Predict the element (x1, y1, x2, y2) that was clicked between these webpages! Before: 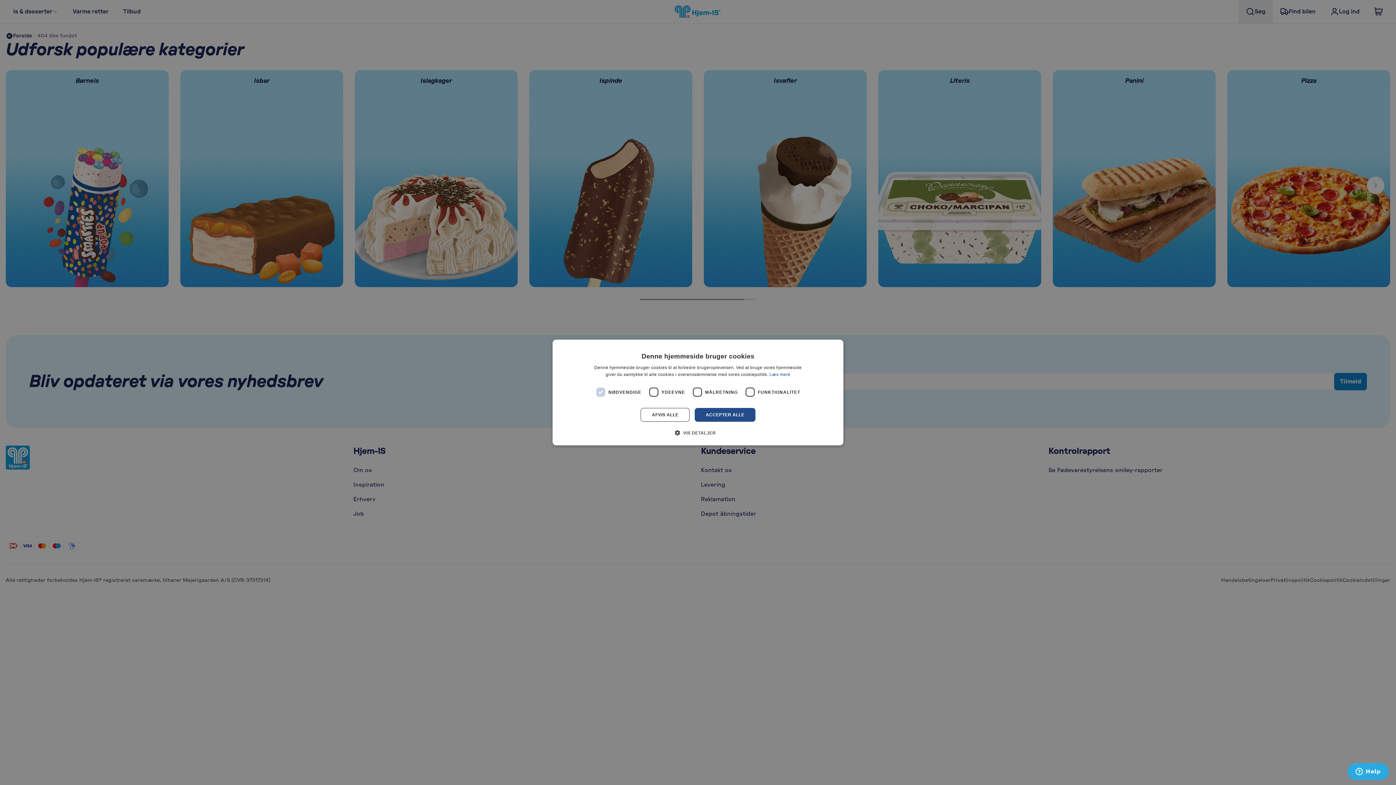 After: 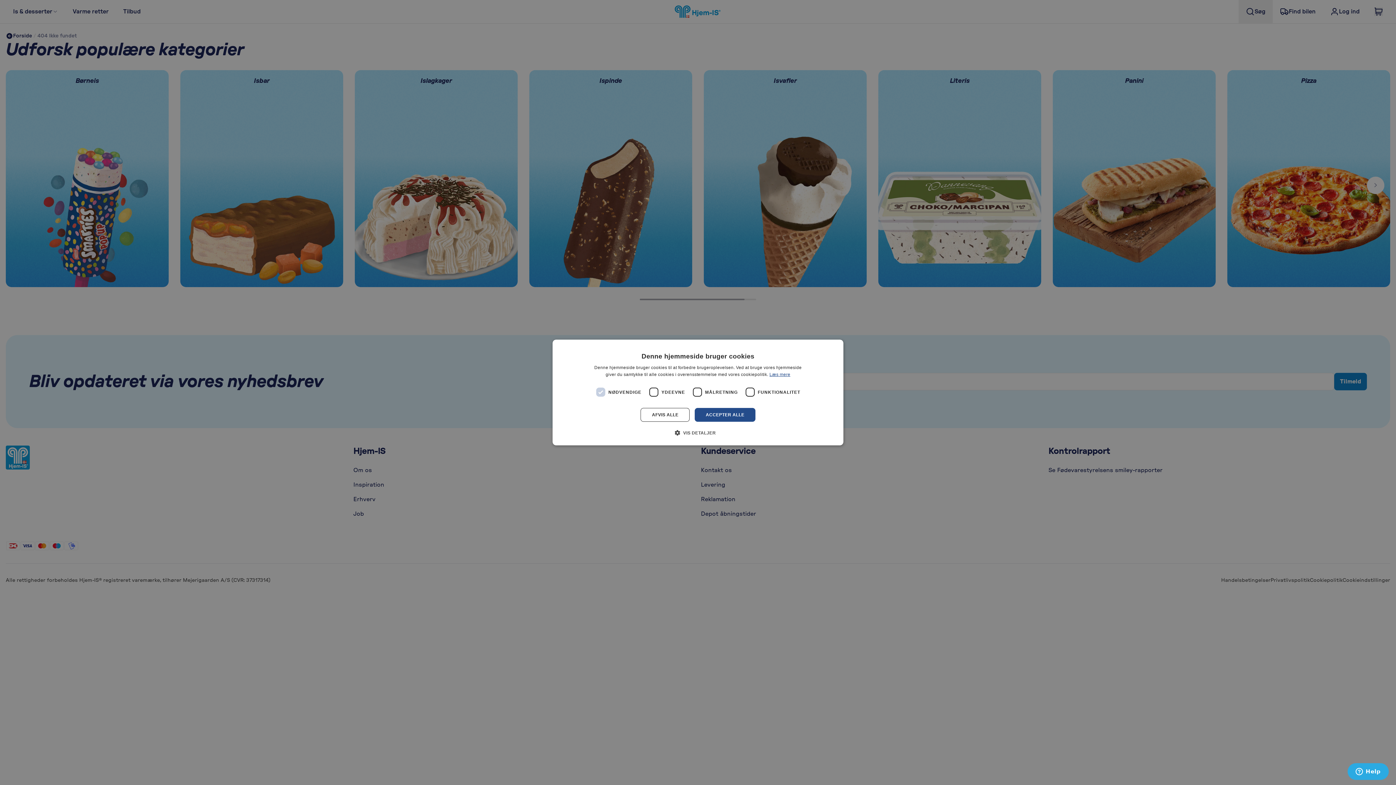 Action: label: Læs mere, opens a new window bbox: (769, 372, 790, 377)